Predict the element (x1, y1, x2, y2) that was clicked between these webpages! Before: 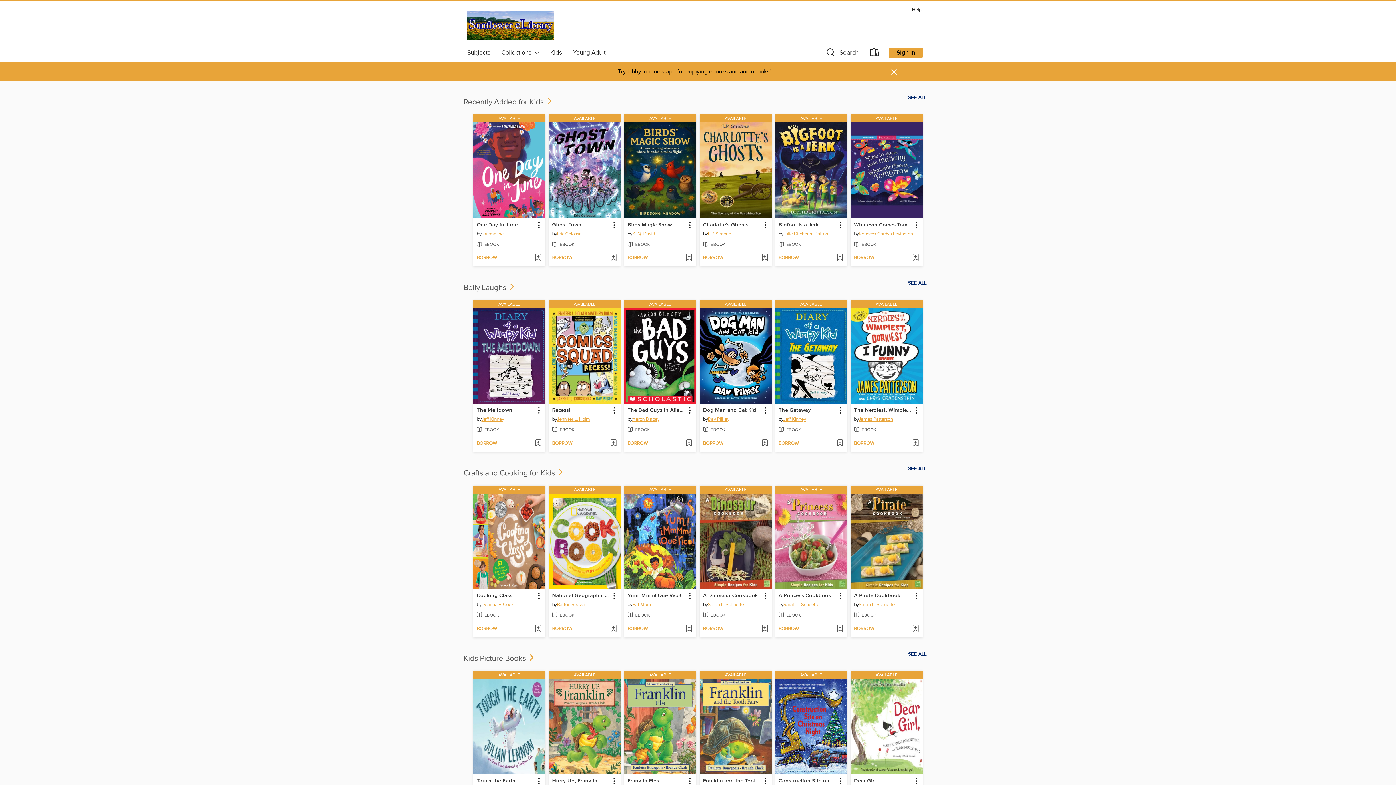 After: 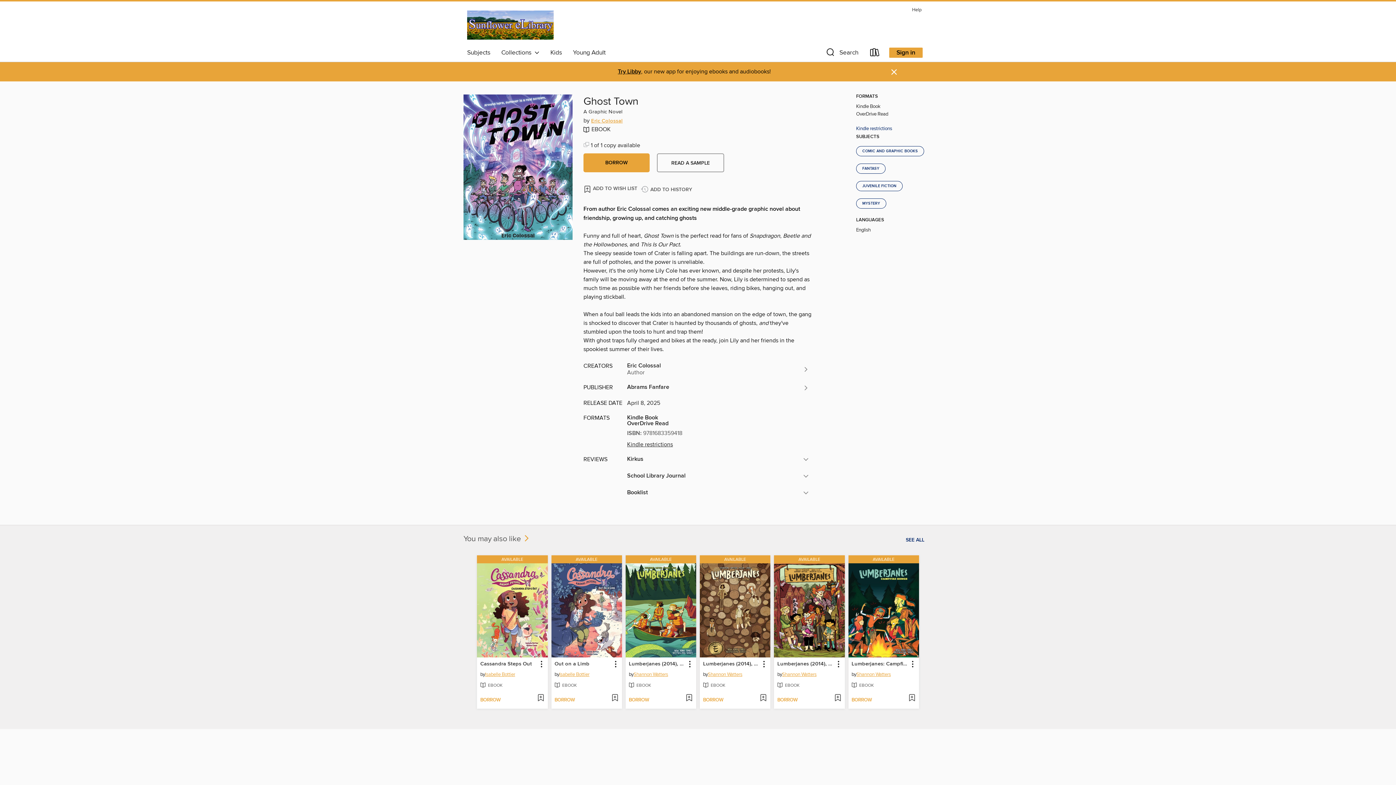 Action: bbox: (549, 114, 620, 123) label: AVAILABLE